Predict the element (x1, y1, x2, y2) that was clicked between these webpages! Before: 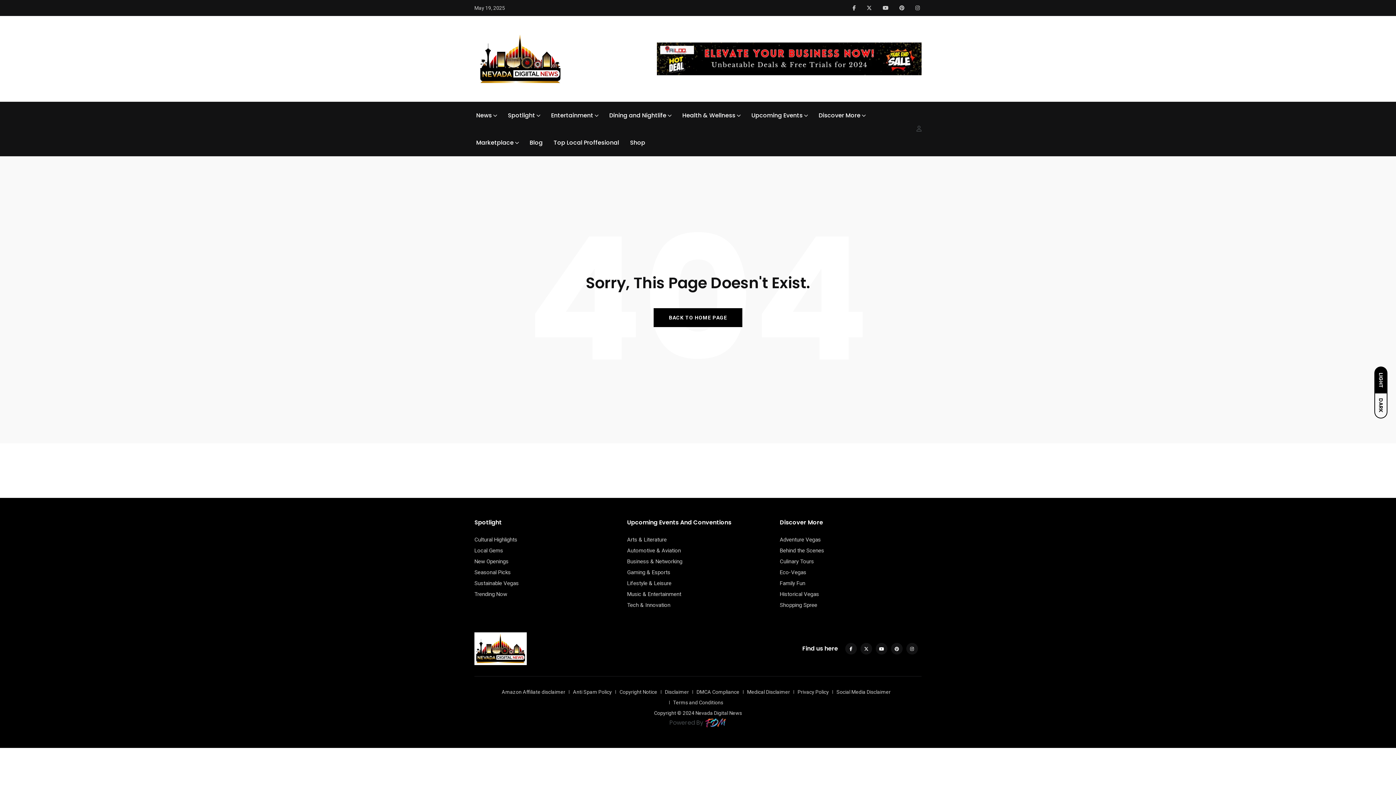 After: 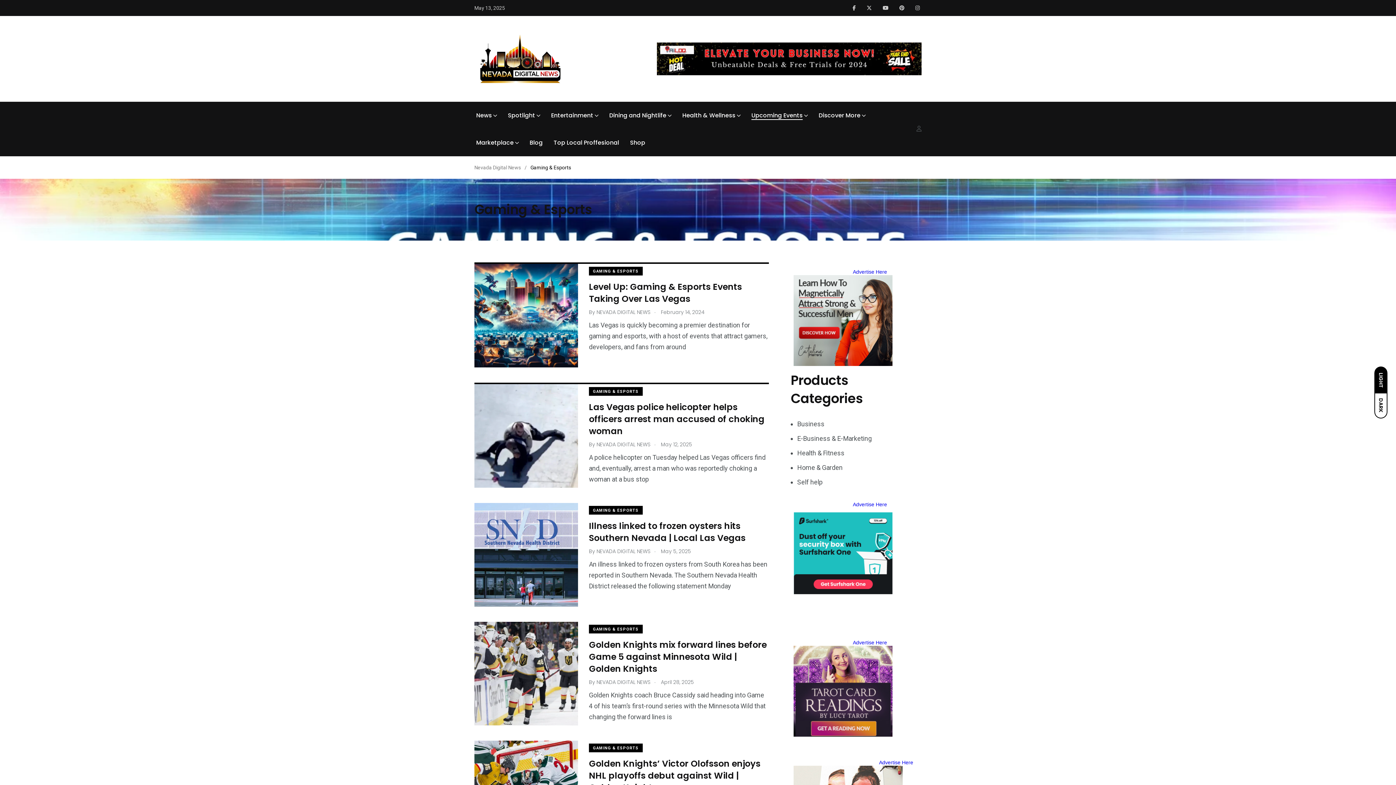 Action: bbox: (627, 569, 670, 575) label: Gaming & Esports